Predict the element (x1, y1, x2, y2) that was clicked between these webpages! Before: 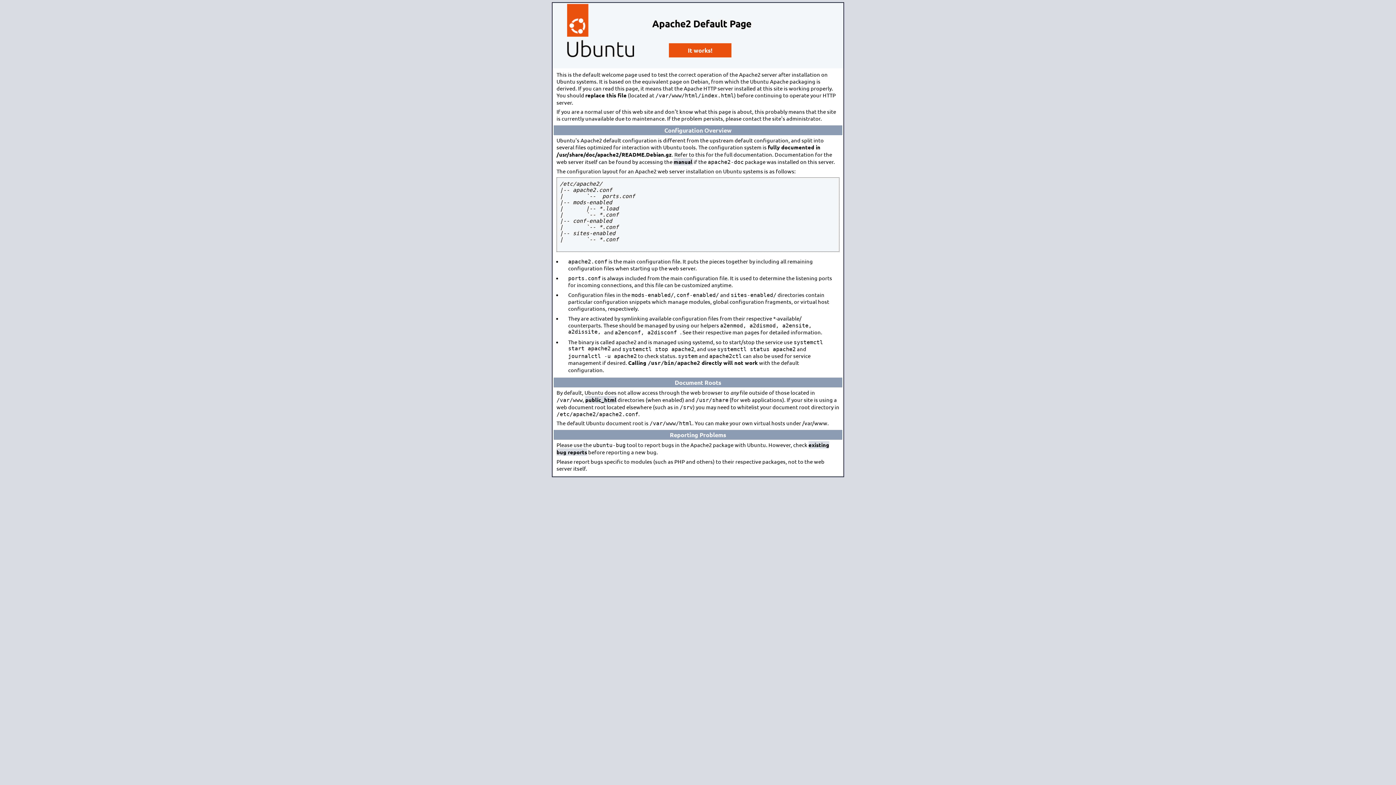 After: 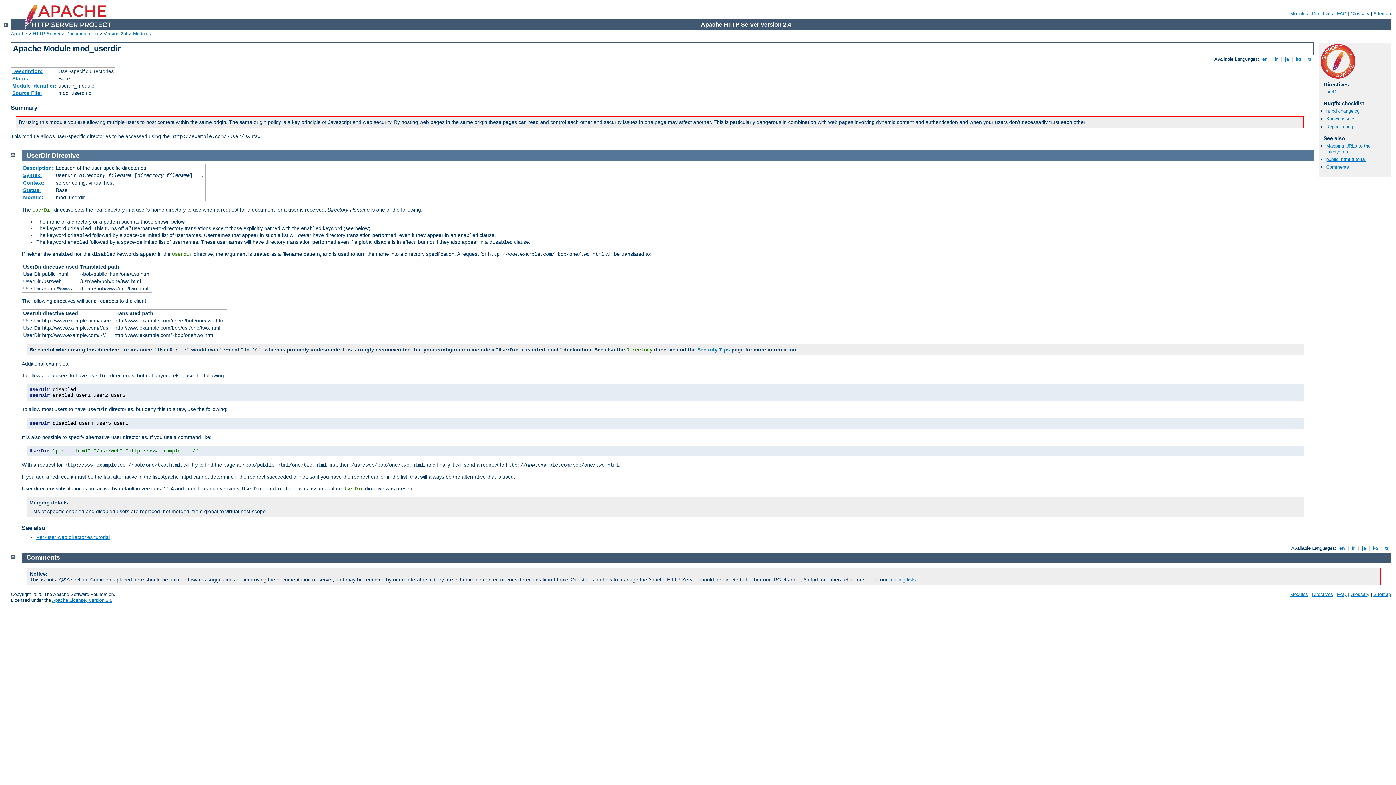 Action: label: public_html bbox: (585, 396, 616, 403)